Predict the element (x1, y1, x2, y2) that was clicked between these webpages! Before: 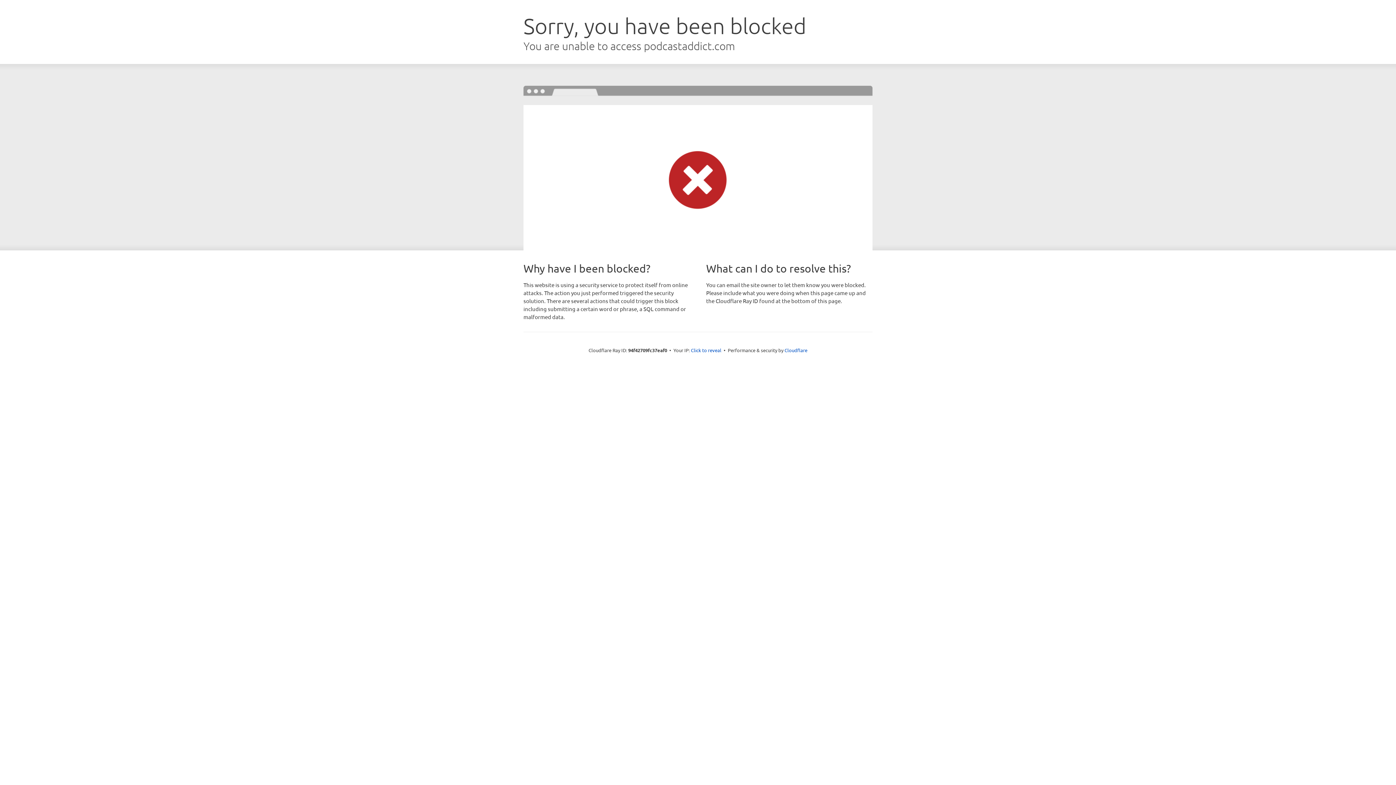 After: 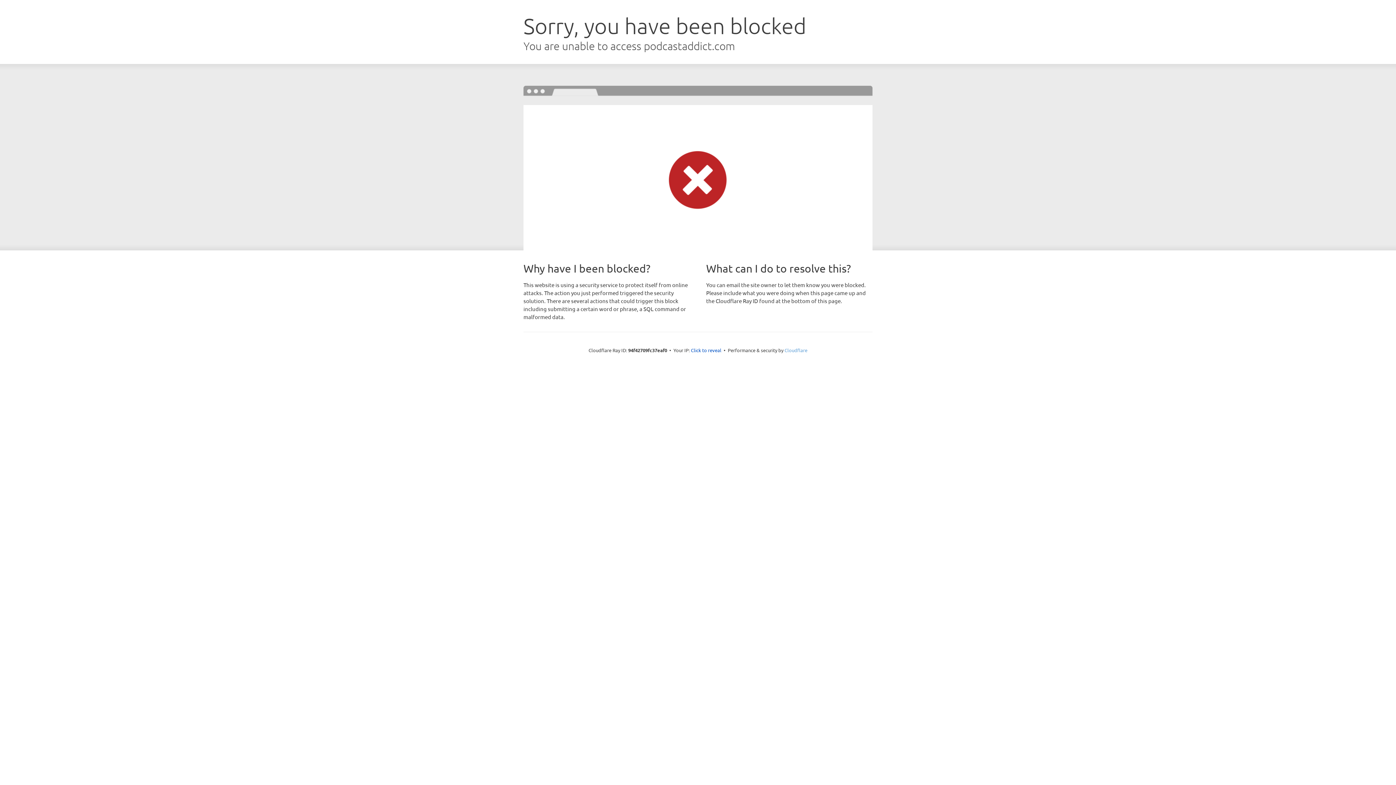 Action: bbox: (784, 347, 807, 353) label: Cloudflare